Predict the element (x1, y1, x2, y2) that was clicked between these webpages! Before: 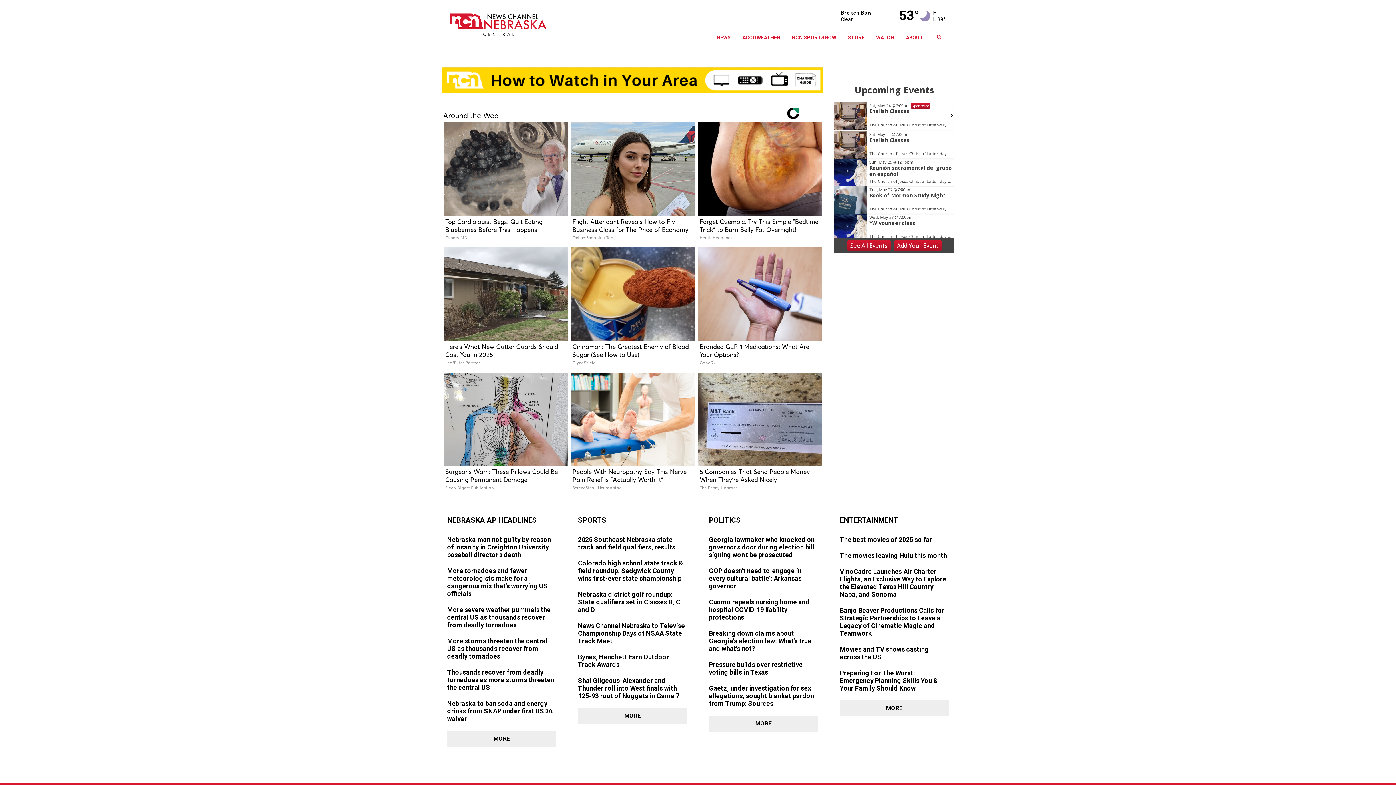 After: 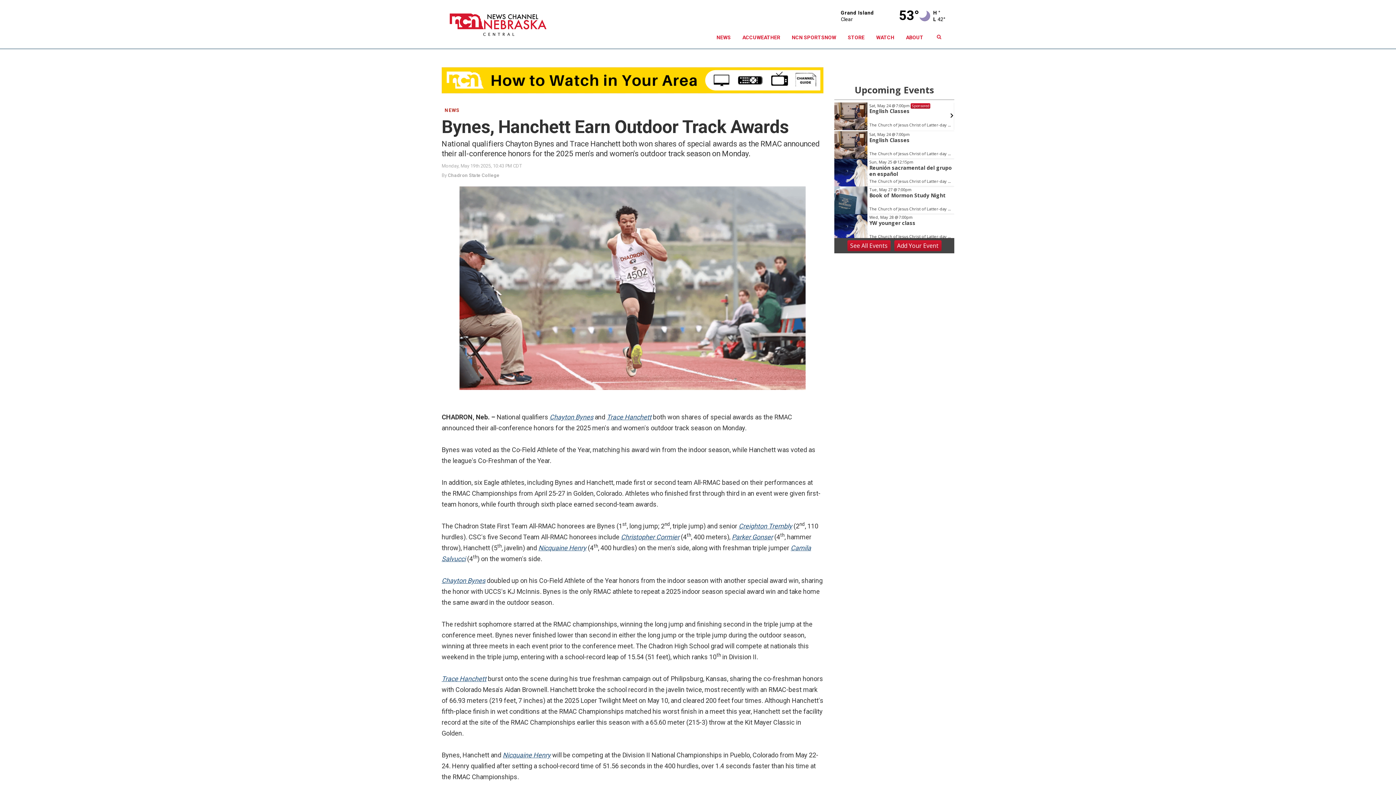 Action: bbox: (578, 653, 687, 669)